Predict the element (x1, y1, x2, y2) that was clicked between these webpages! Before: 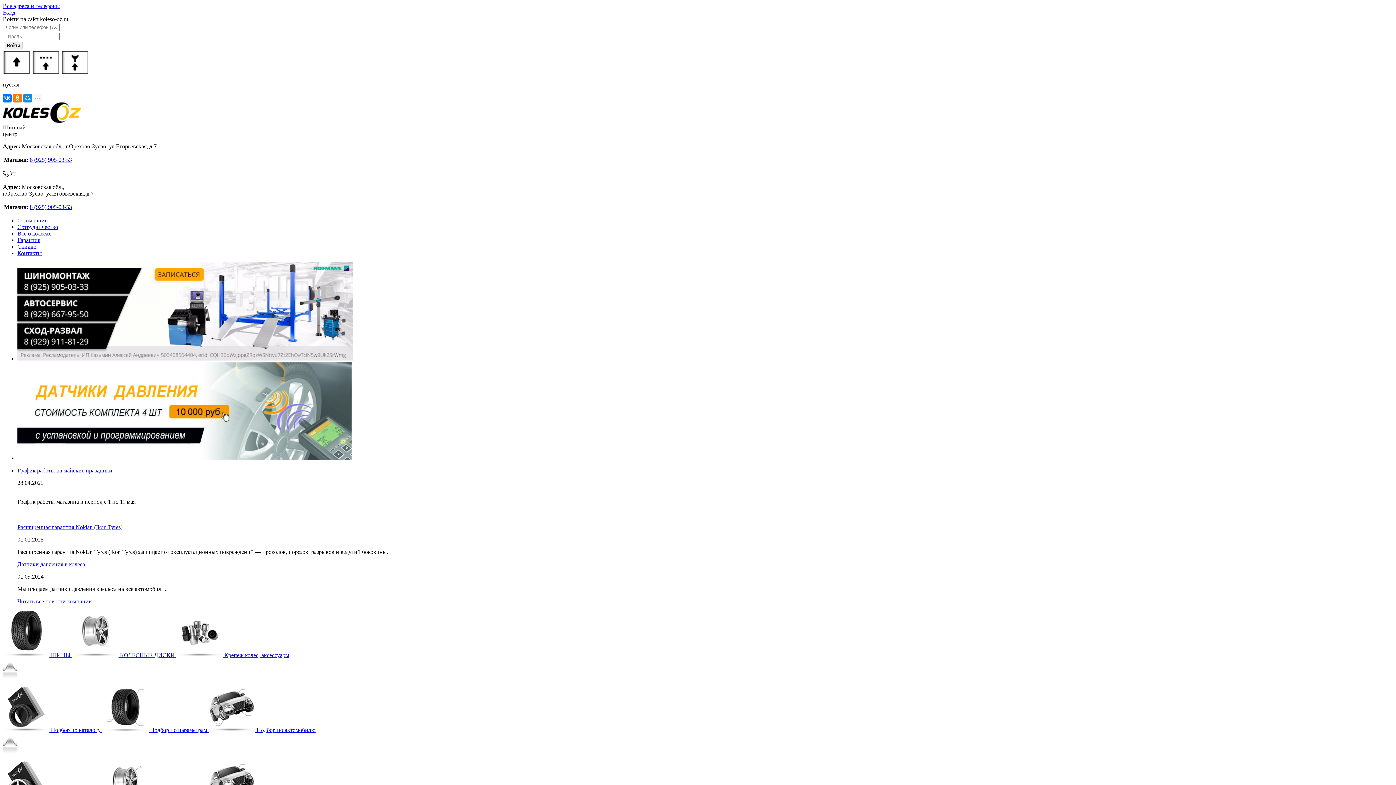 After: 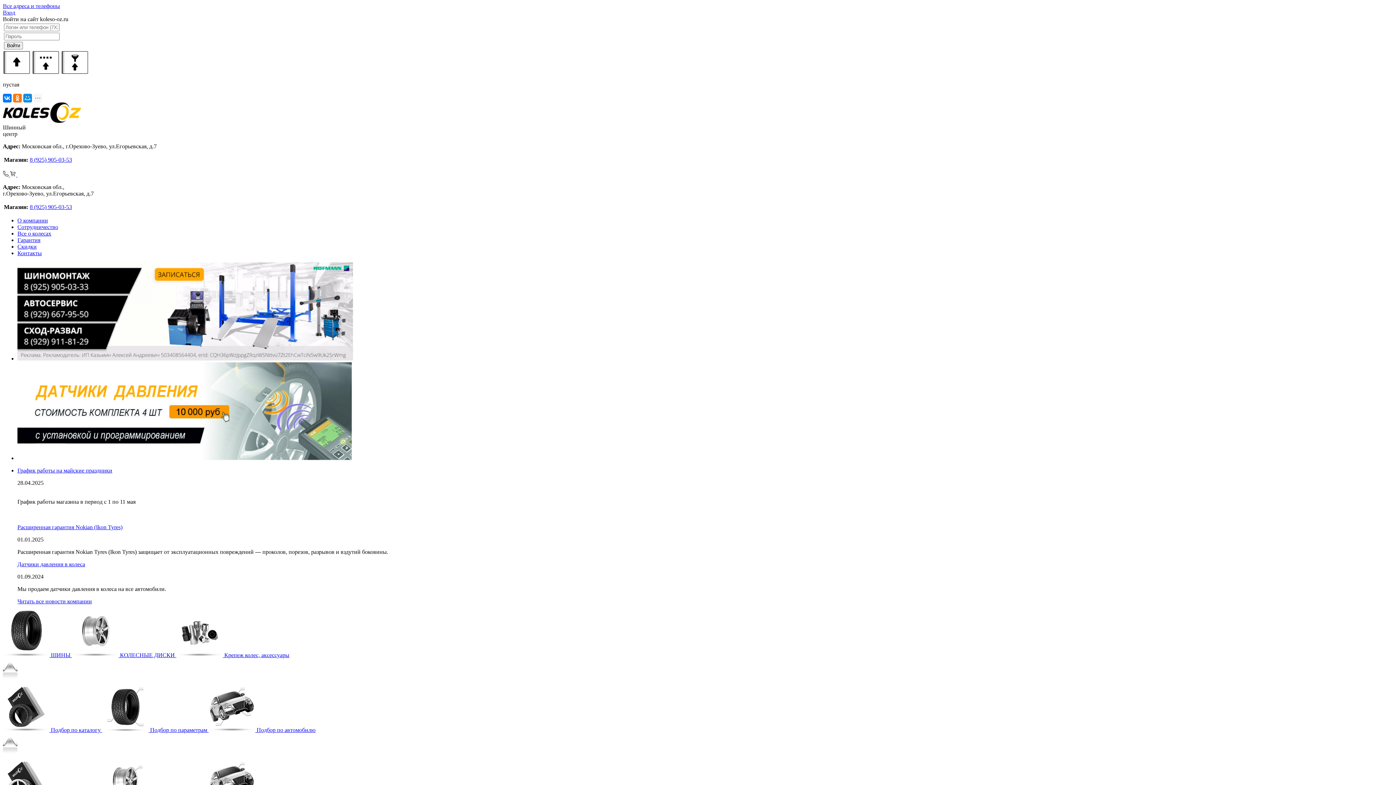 Action: label: Вход bbox: (2, 9, 15, 15)